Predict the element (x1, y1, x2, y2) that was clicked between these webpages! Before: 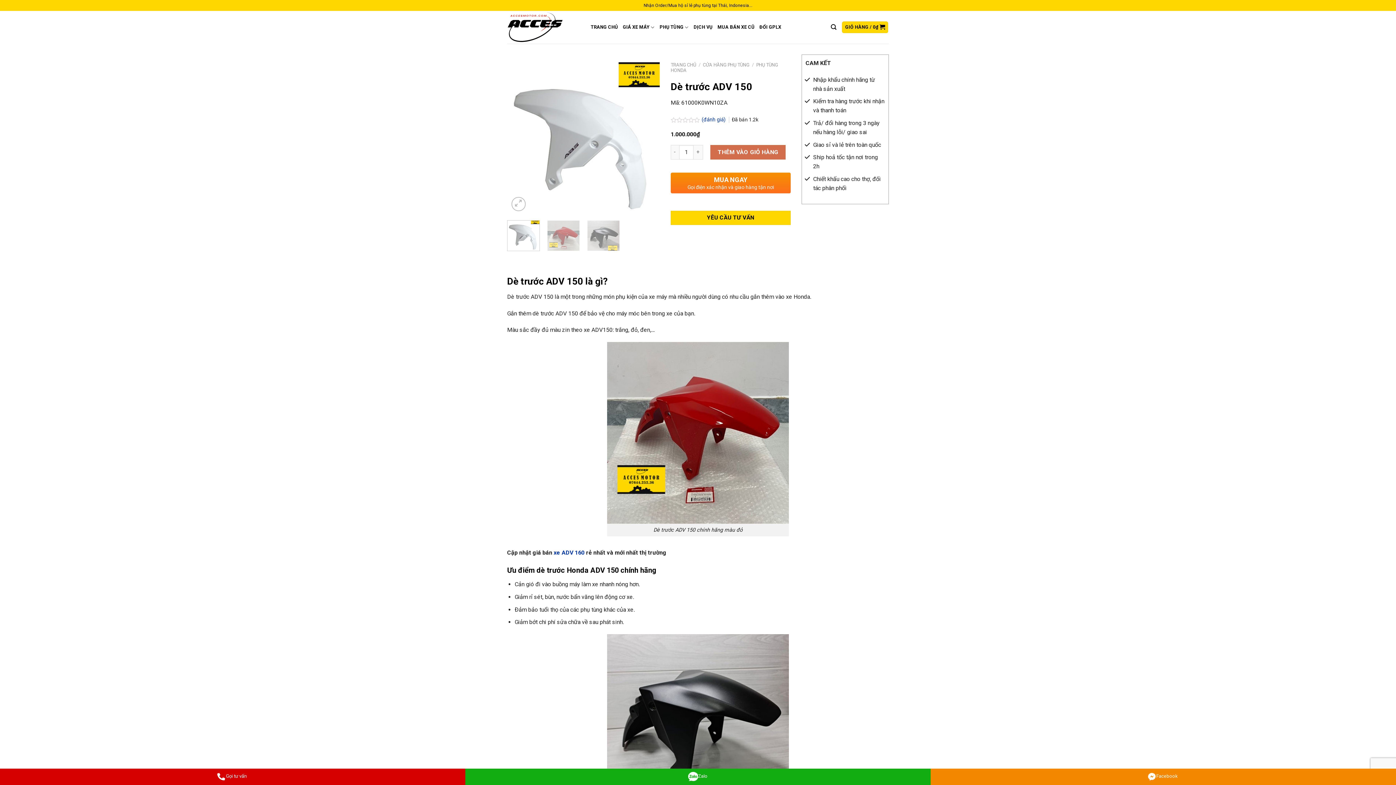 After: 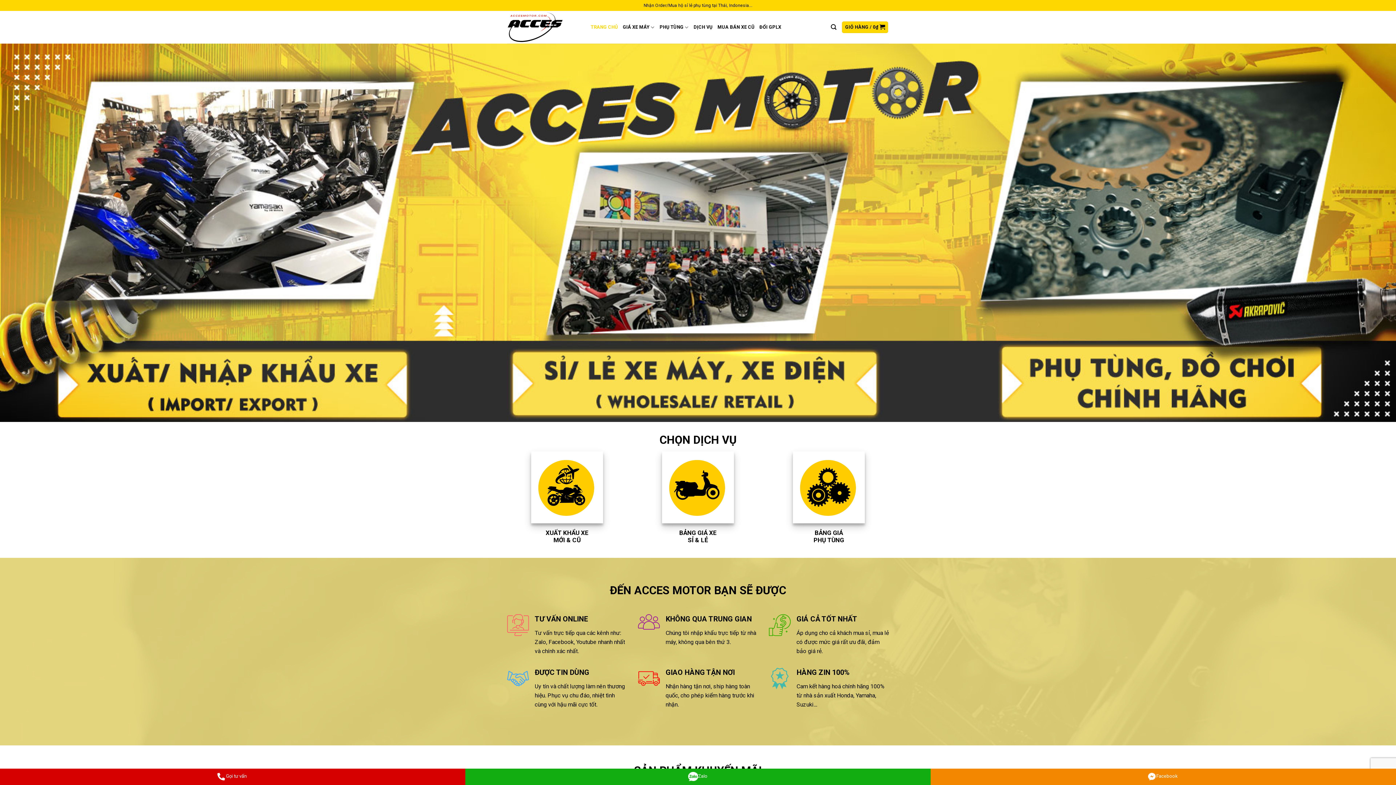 Action: bbox: (507, 10, 580, 43)